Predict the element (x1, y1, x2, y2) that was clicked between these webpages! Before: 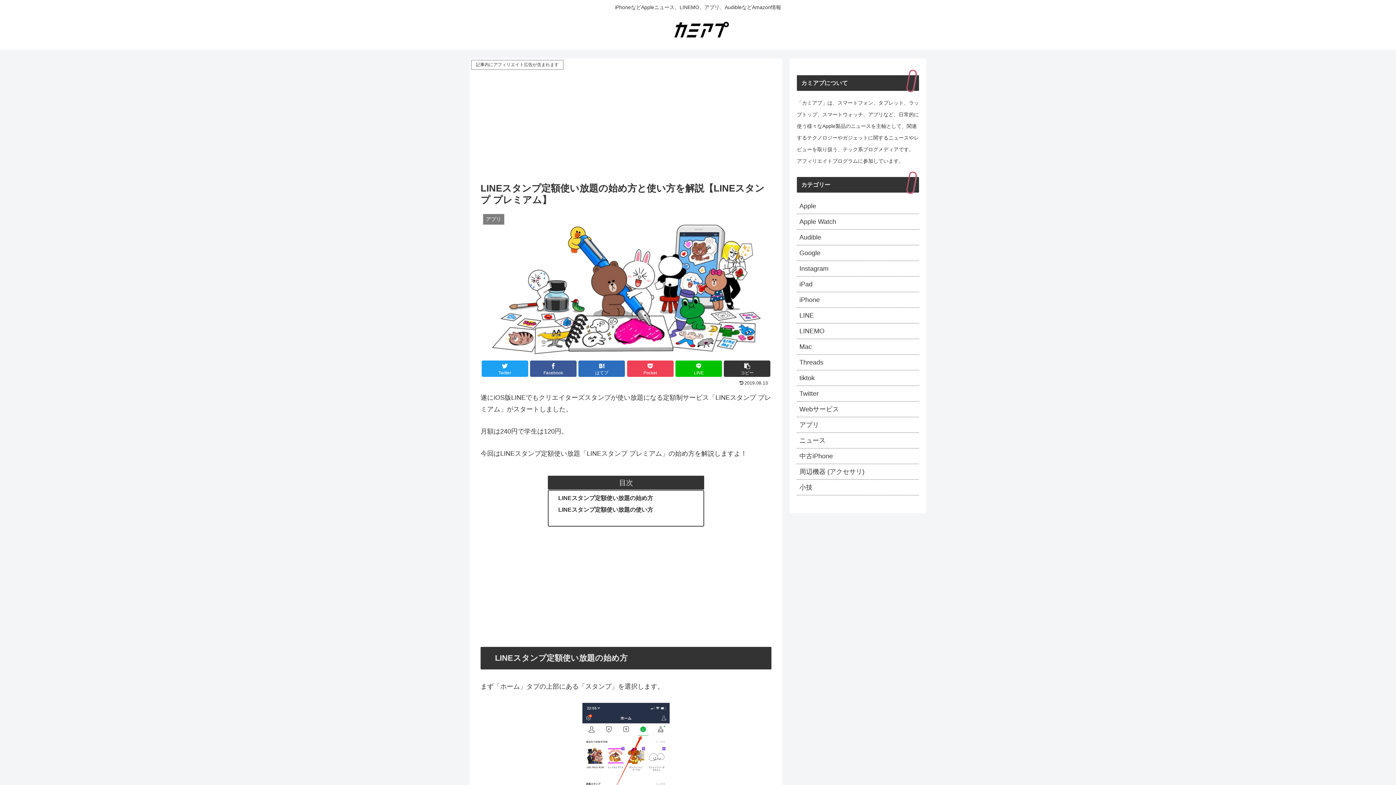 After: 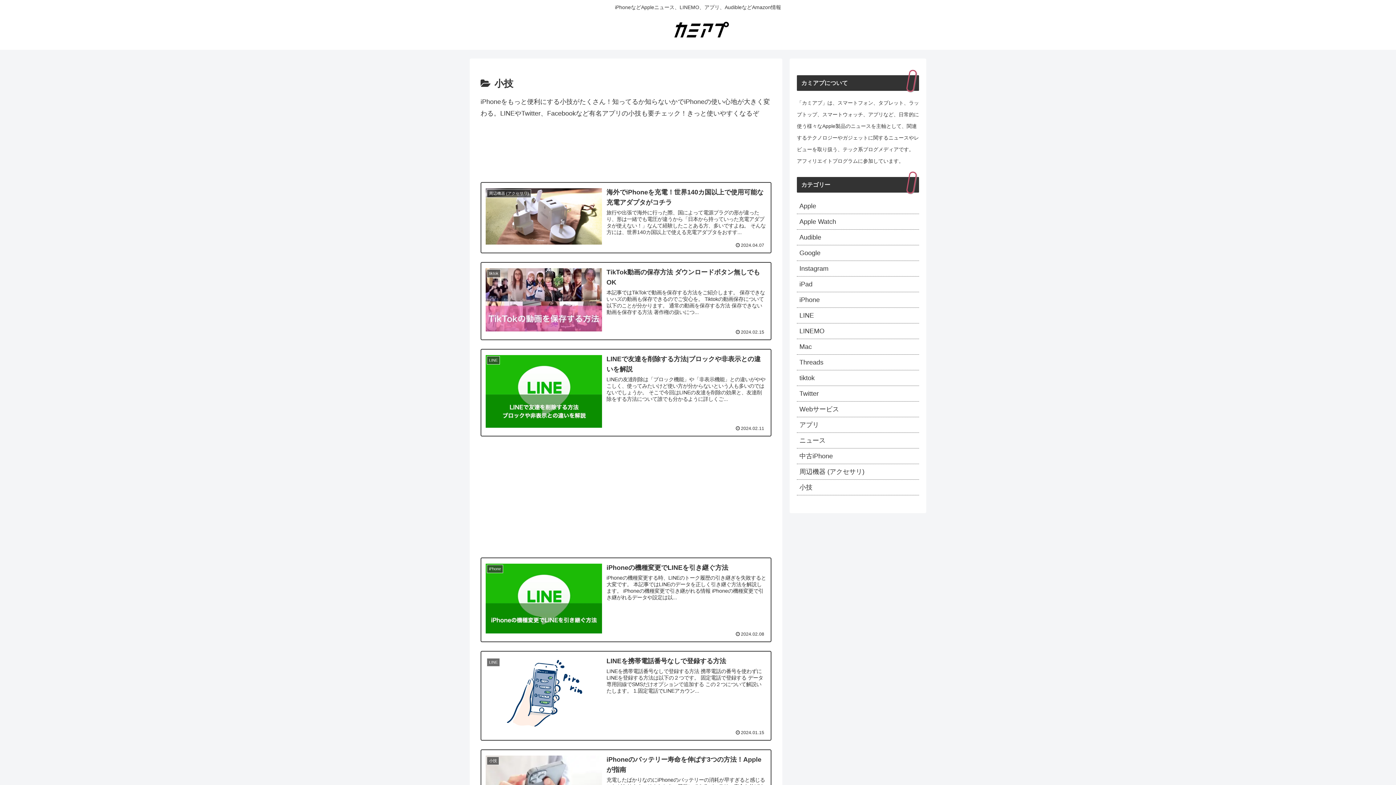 Action: label: 小技 bbox: (797, 480, 919, 495)